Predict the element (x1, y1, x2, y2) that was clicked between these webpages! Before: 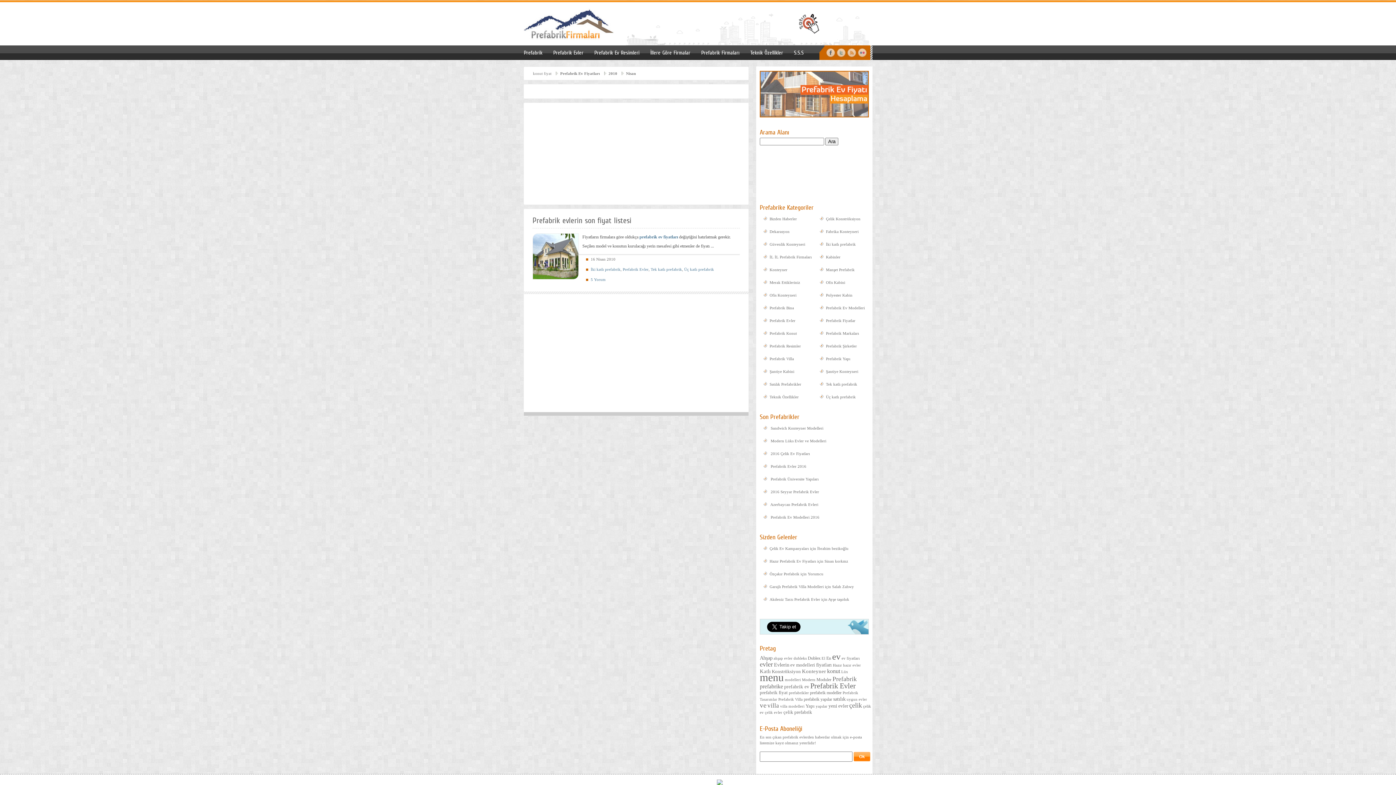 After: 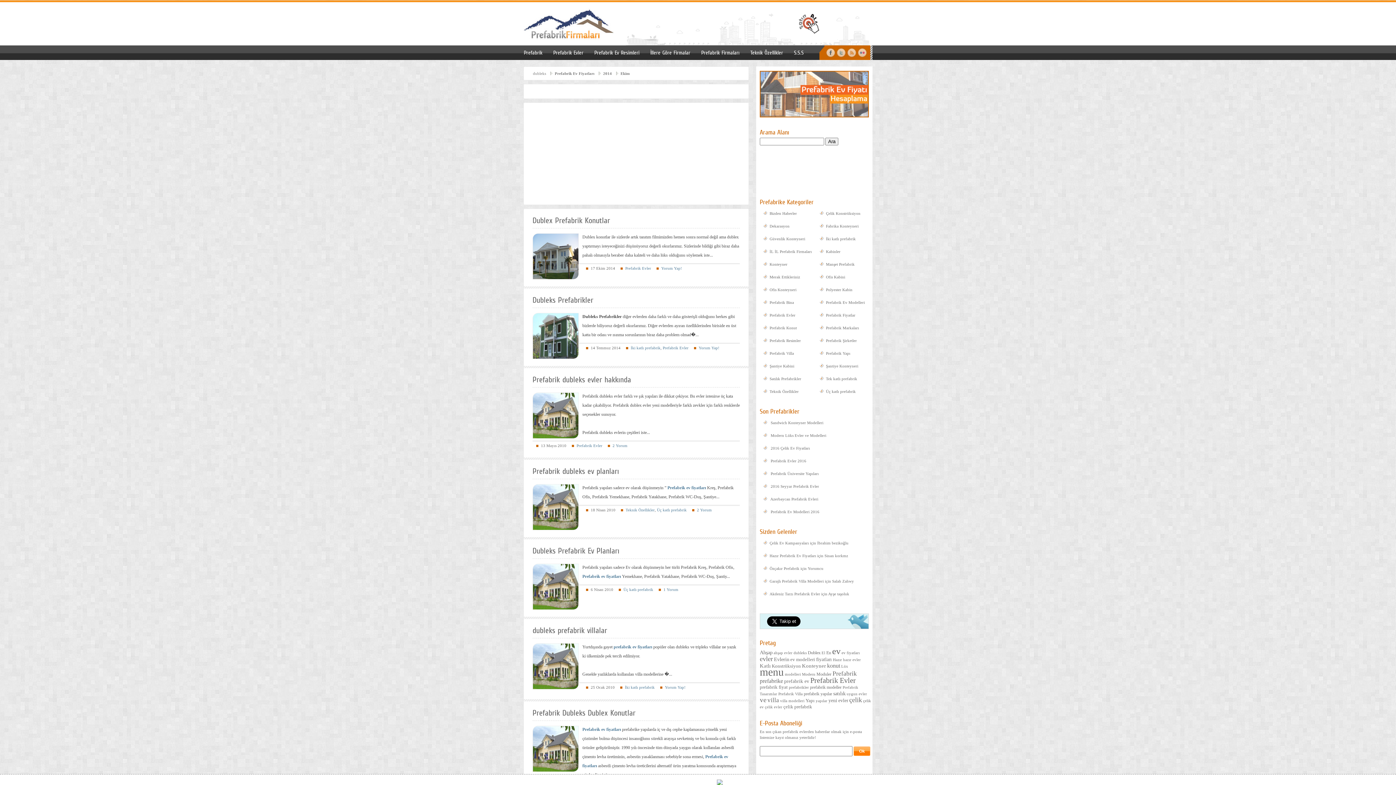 Action: label: dubleks (7 öge) bbox: (793, 656, 806, 660)